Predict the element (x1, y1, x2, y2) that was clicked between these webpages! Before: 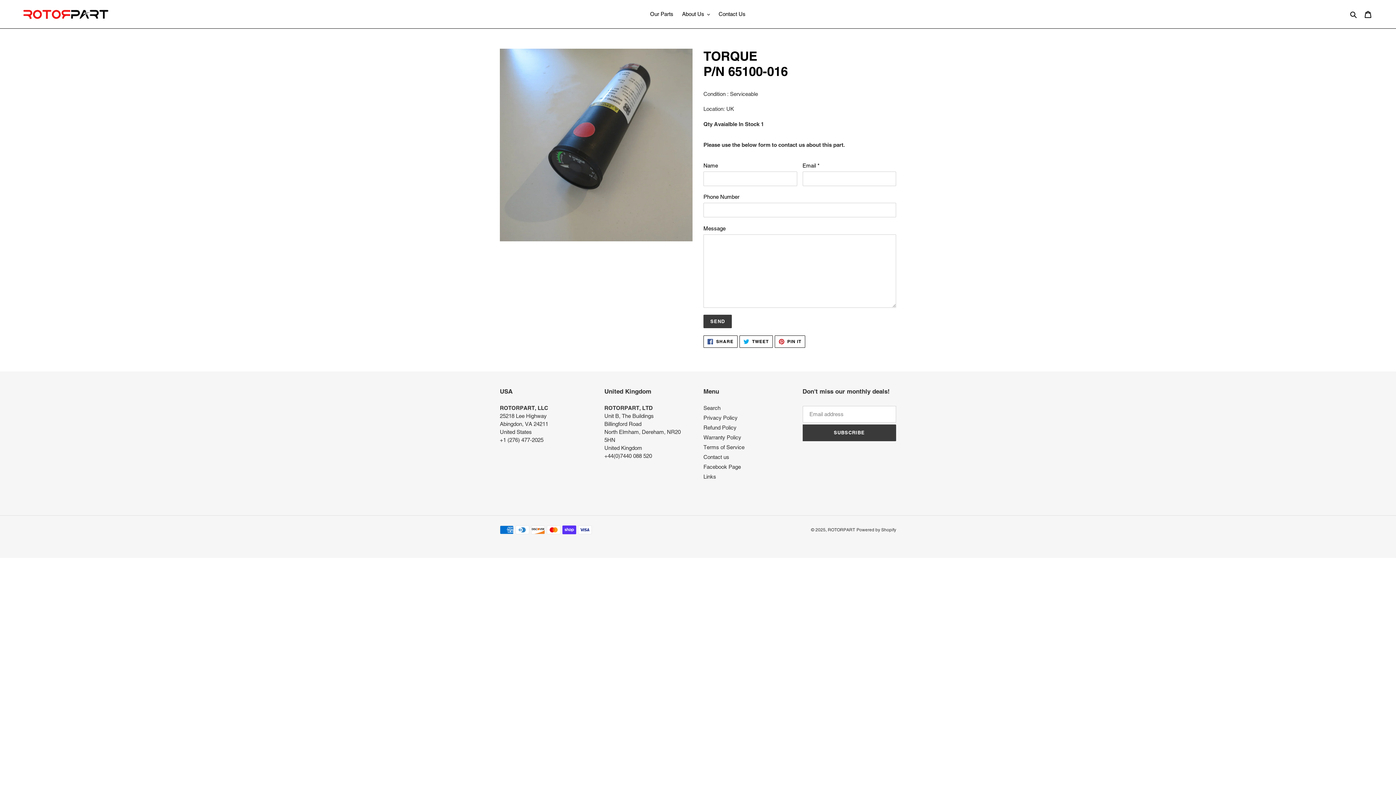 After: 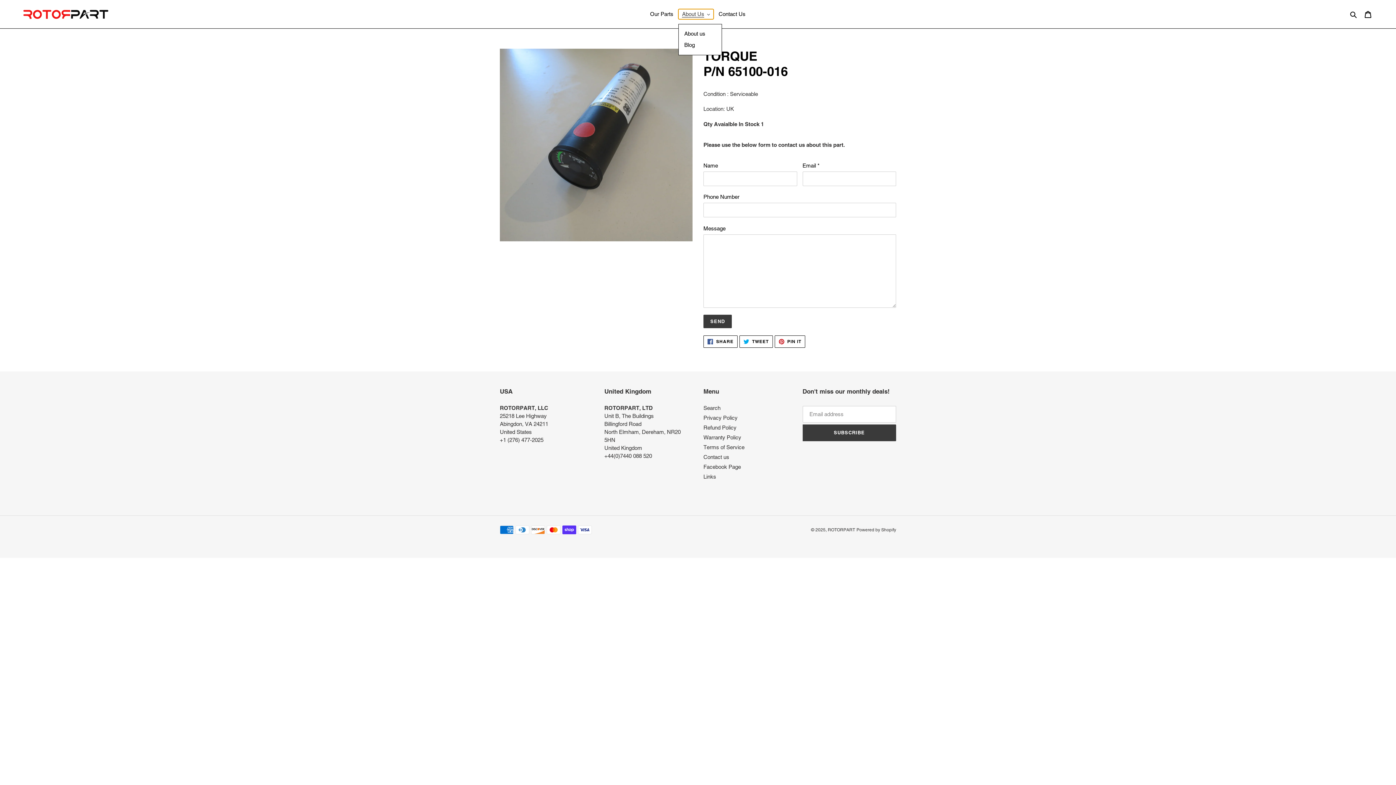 Action: label: About Us bbox: (678, 9, 713, 19)